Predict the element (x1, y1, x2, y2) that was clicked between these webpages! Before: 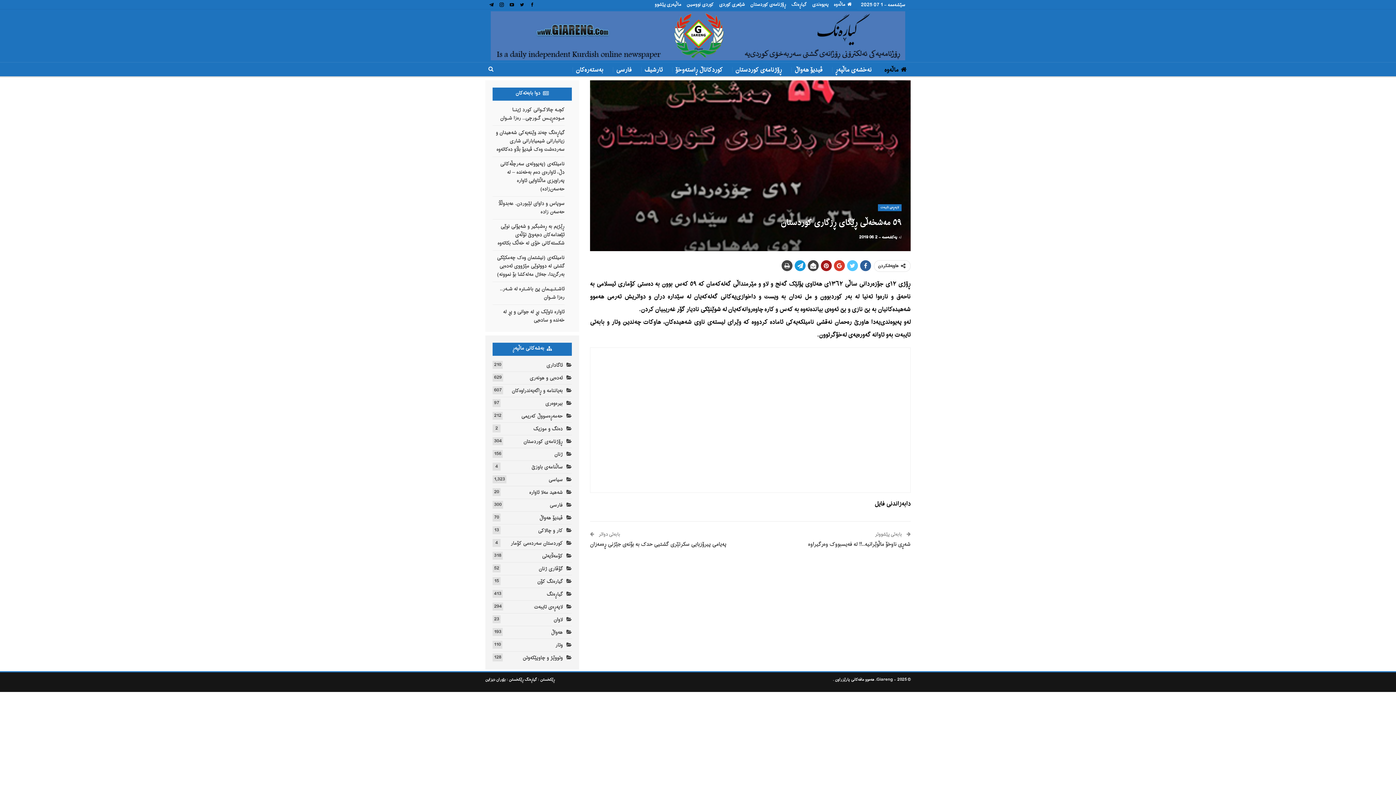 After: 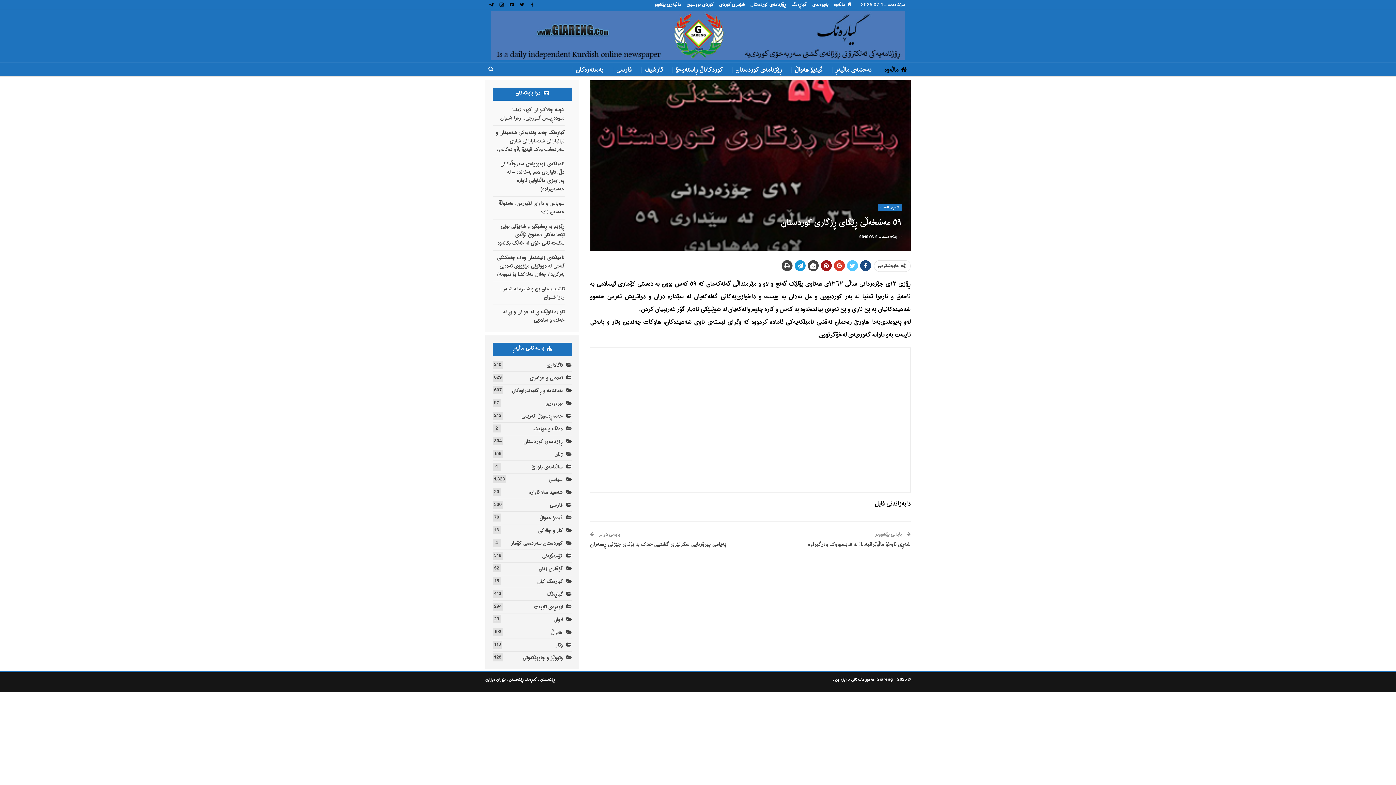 Action: bbox: (860, 260, 871, 271)